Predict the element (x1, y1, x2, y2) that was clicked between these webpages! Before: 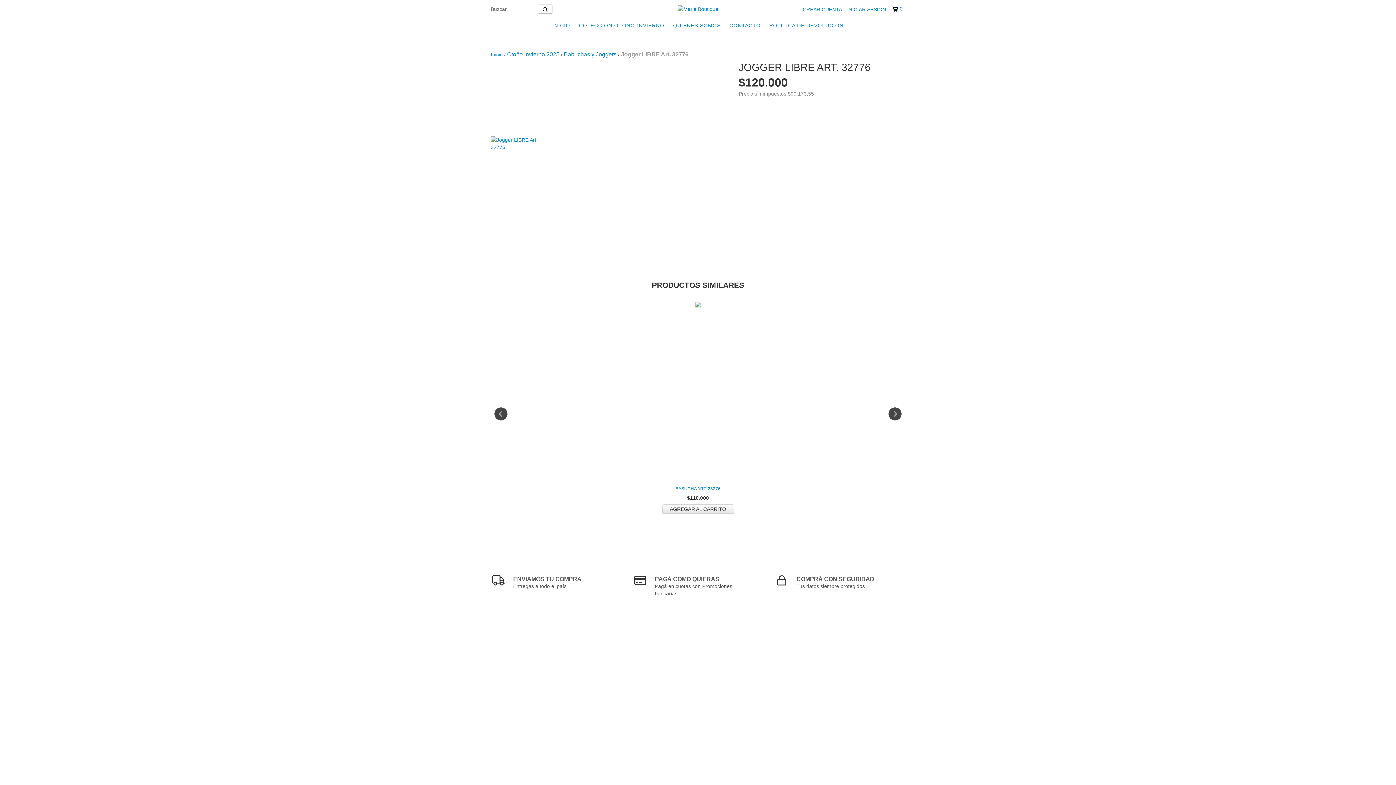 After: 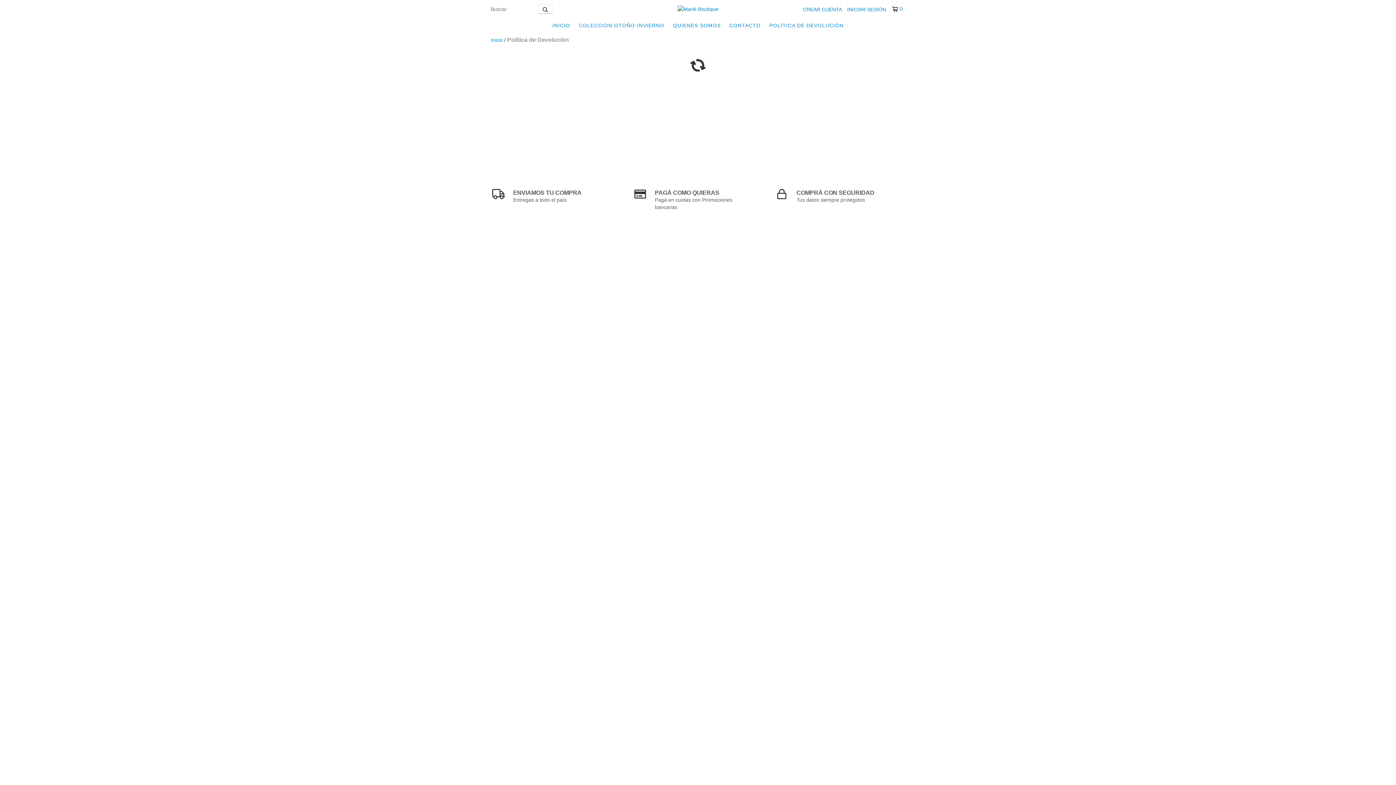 Action: label: POLÍTICA DE DEVOLUCIÓN bbox: (766, 18, 847, 32)